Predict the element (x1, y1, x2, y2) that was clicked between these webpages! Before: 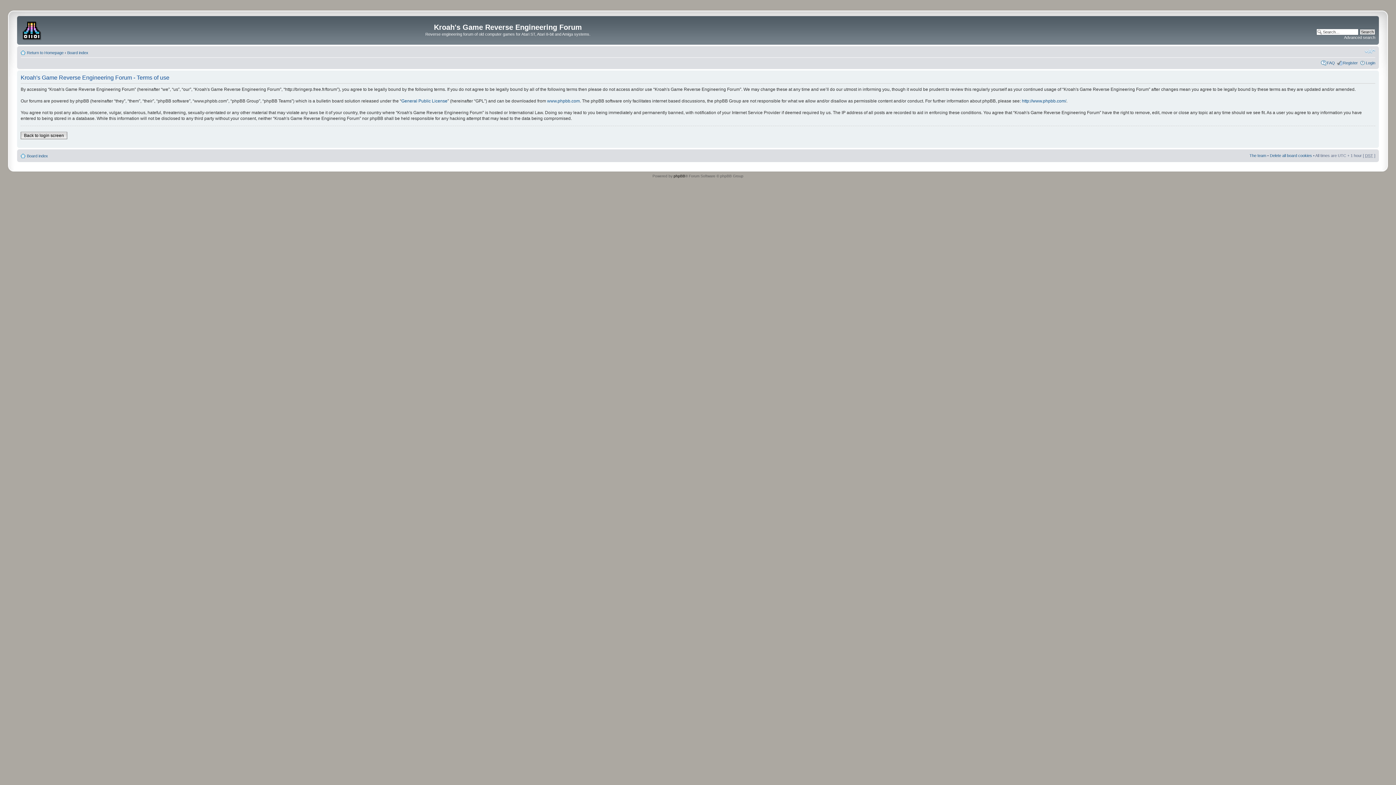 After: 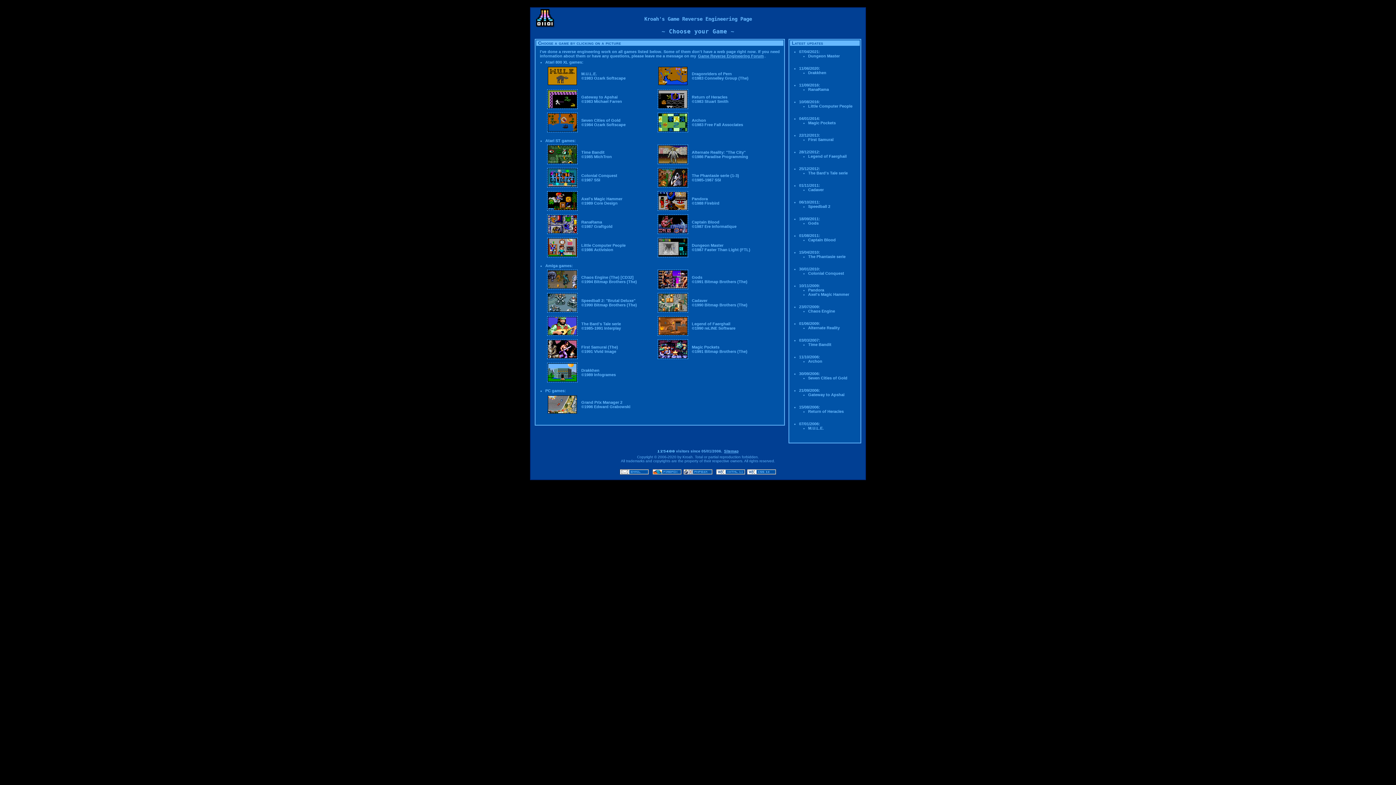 Action: bbox: (26, 50, 63, 54) label: Return to Homepage